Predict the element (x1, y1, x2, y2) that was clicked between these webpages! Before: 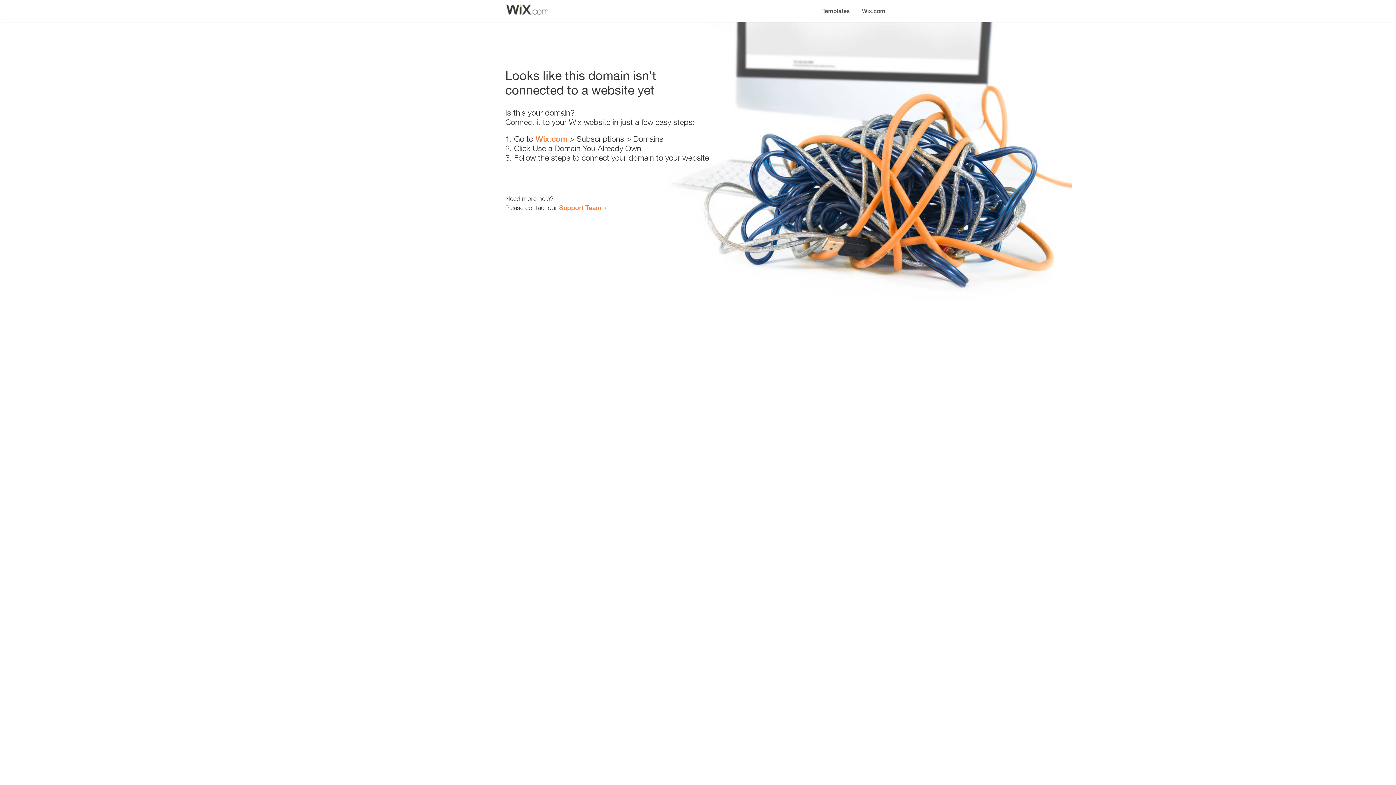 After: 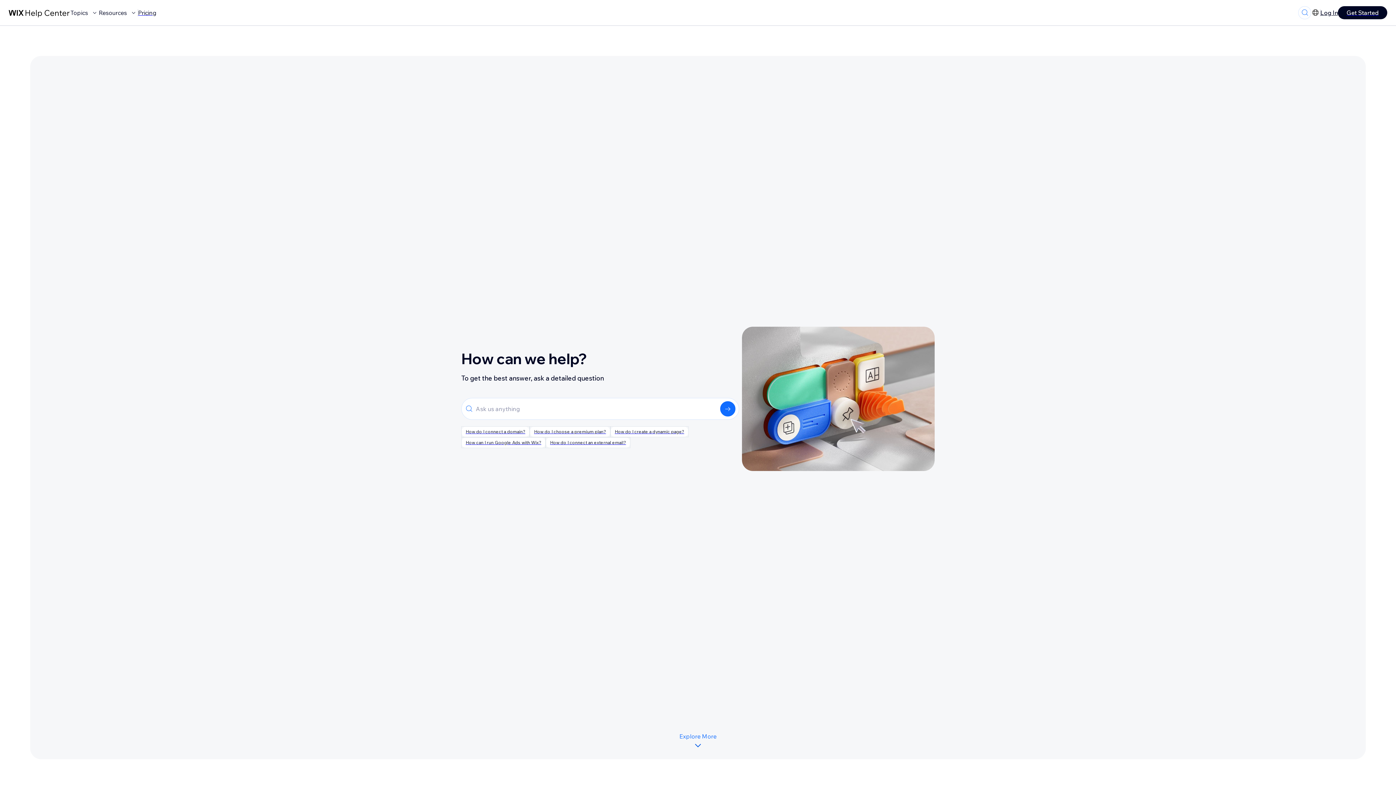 Action: bbox: (559, 203, 601, 211) label: Support Team